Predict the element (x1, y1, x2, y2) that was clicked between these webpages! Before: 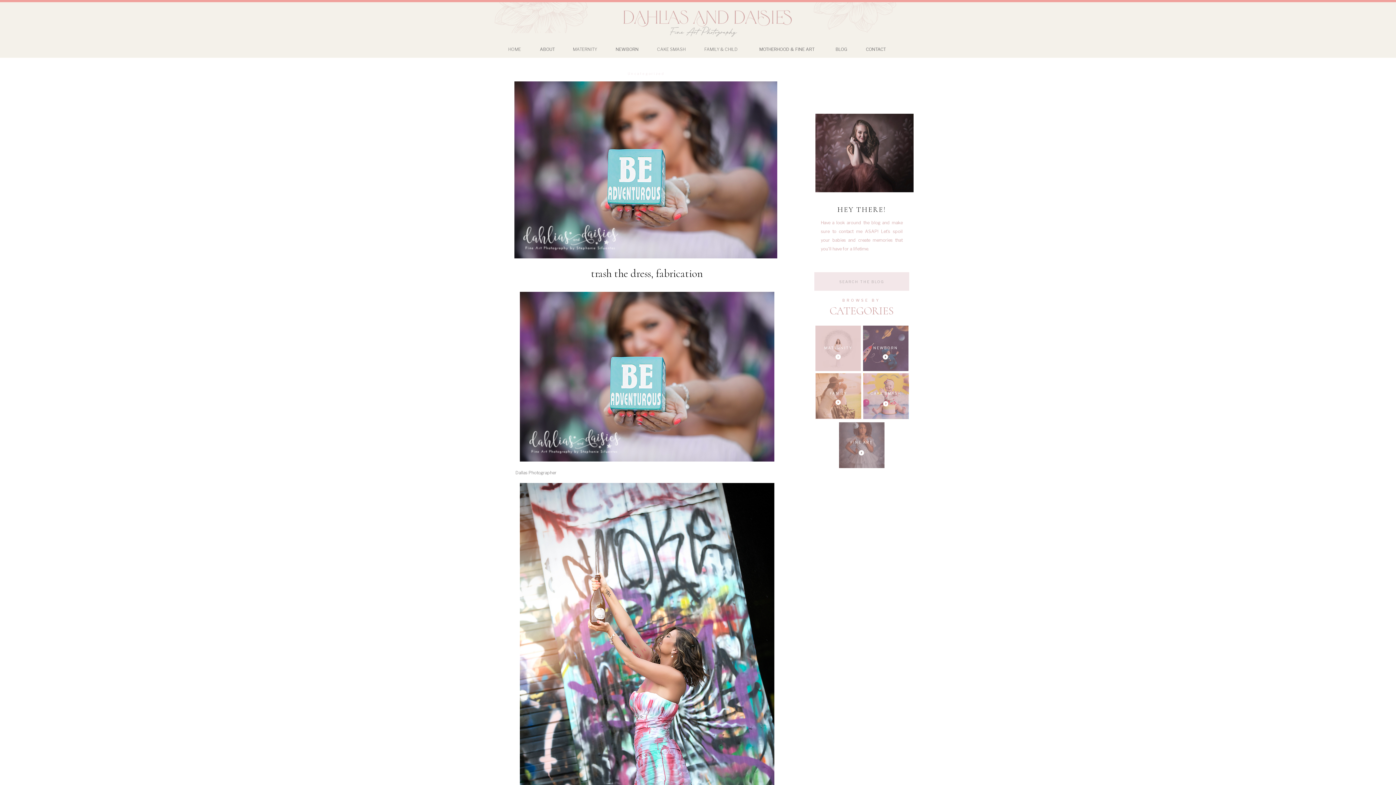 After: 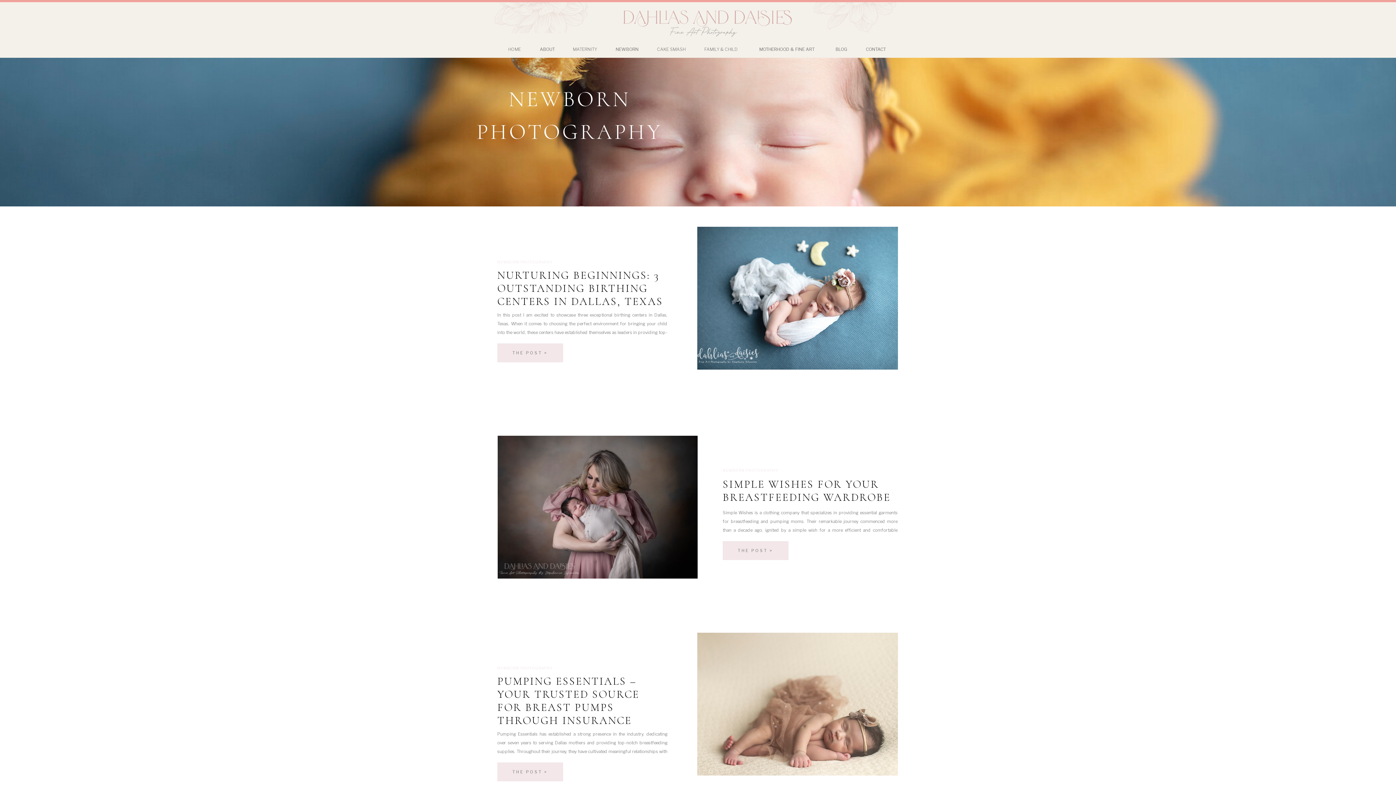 Action: bbox: (882, 353, 889, 360)